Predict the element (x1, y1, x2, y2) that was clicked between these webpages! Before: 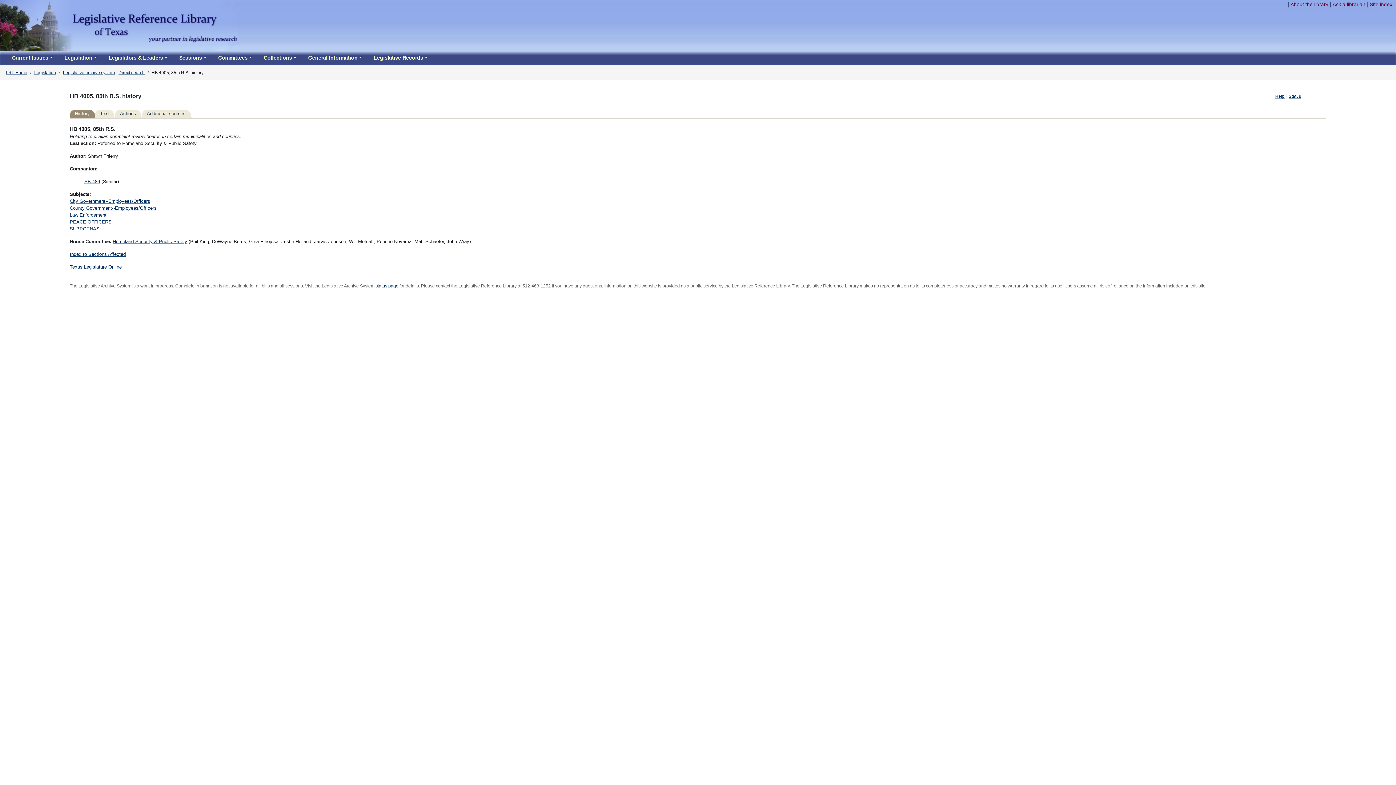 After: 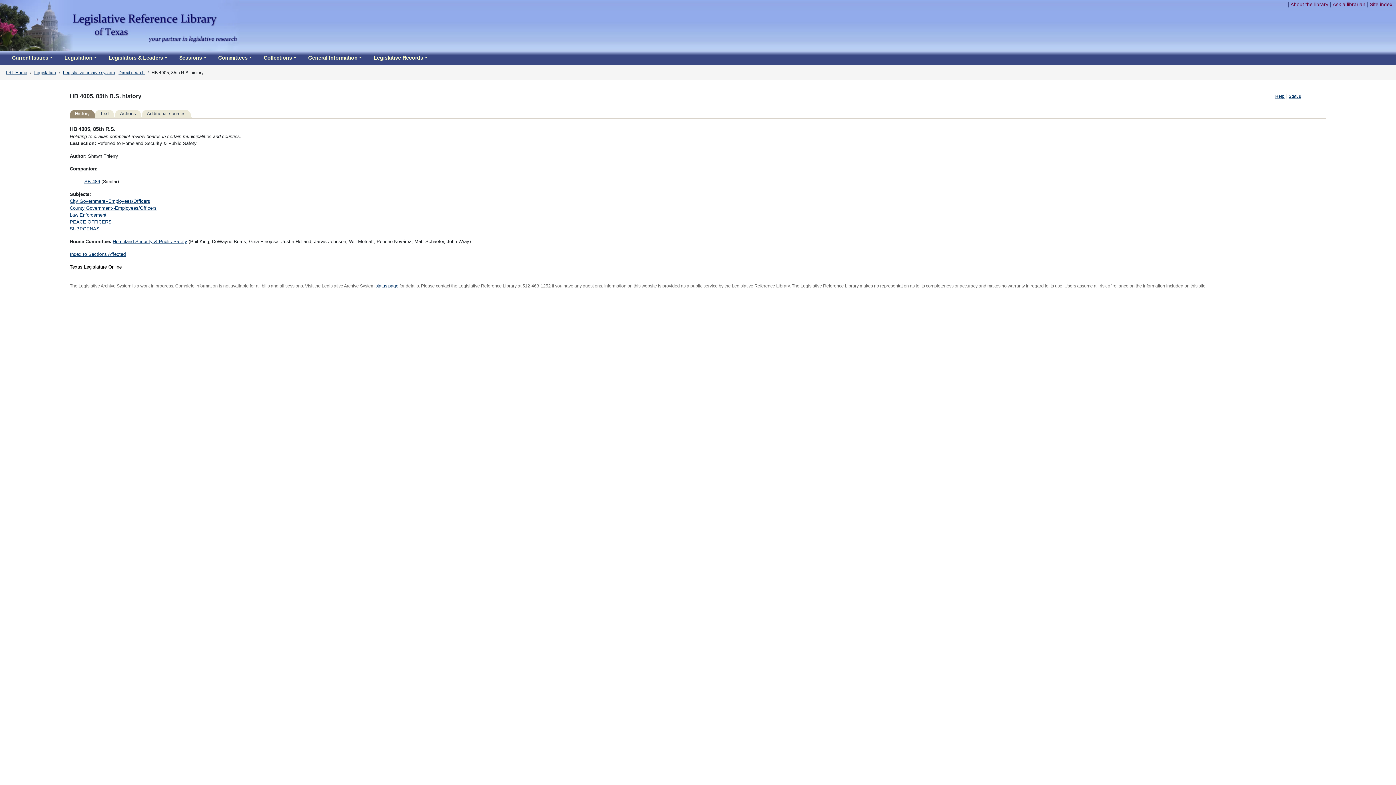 Action: label: Texas Legislature Online bbox: (69, 264, 121, 269)